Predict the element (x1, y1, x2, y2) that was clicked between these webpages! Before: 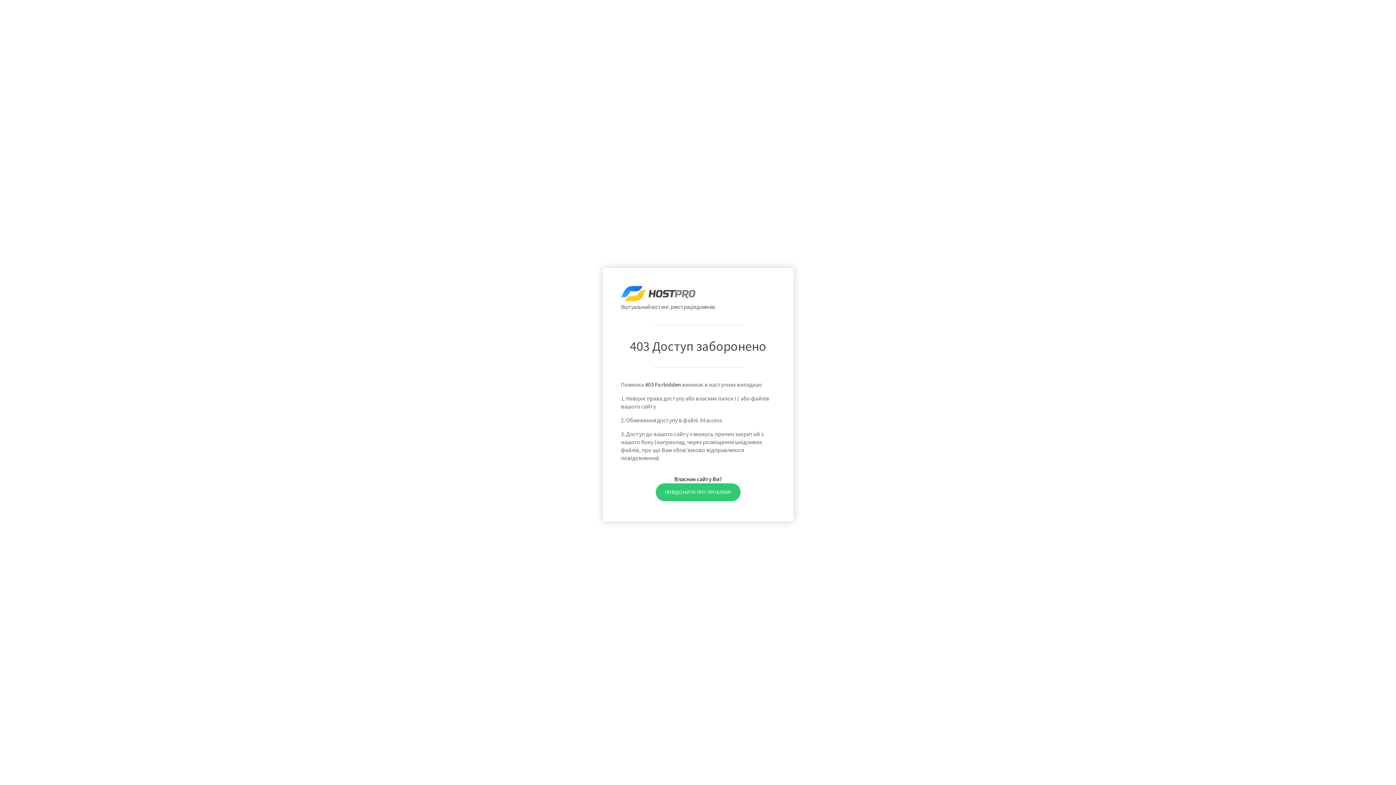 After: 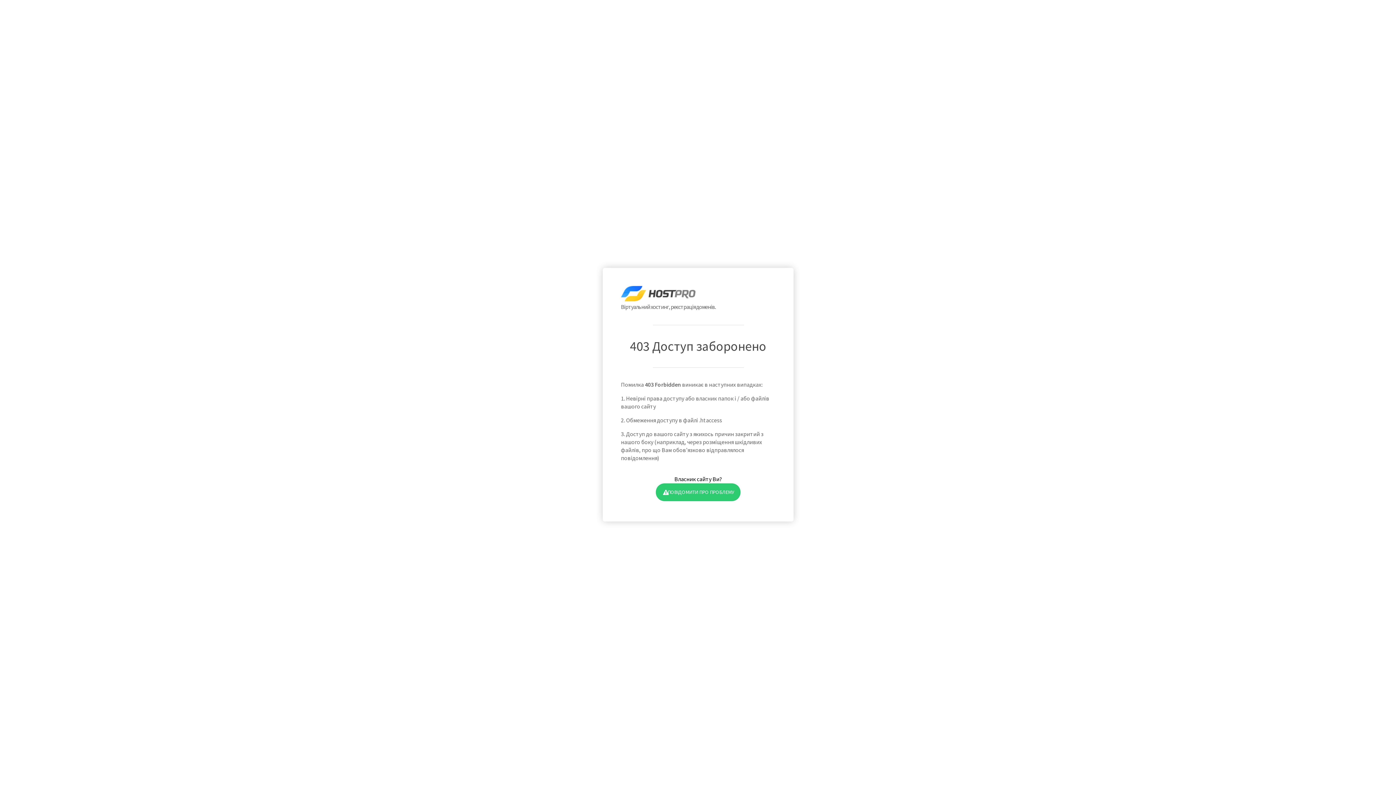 Action: label: ПОВІДОМИТИ ПРО ПРОБЛЕМУ bbox: (655, 483, 740, 501)